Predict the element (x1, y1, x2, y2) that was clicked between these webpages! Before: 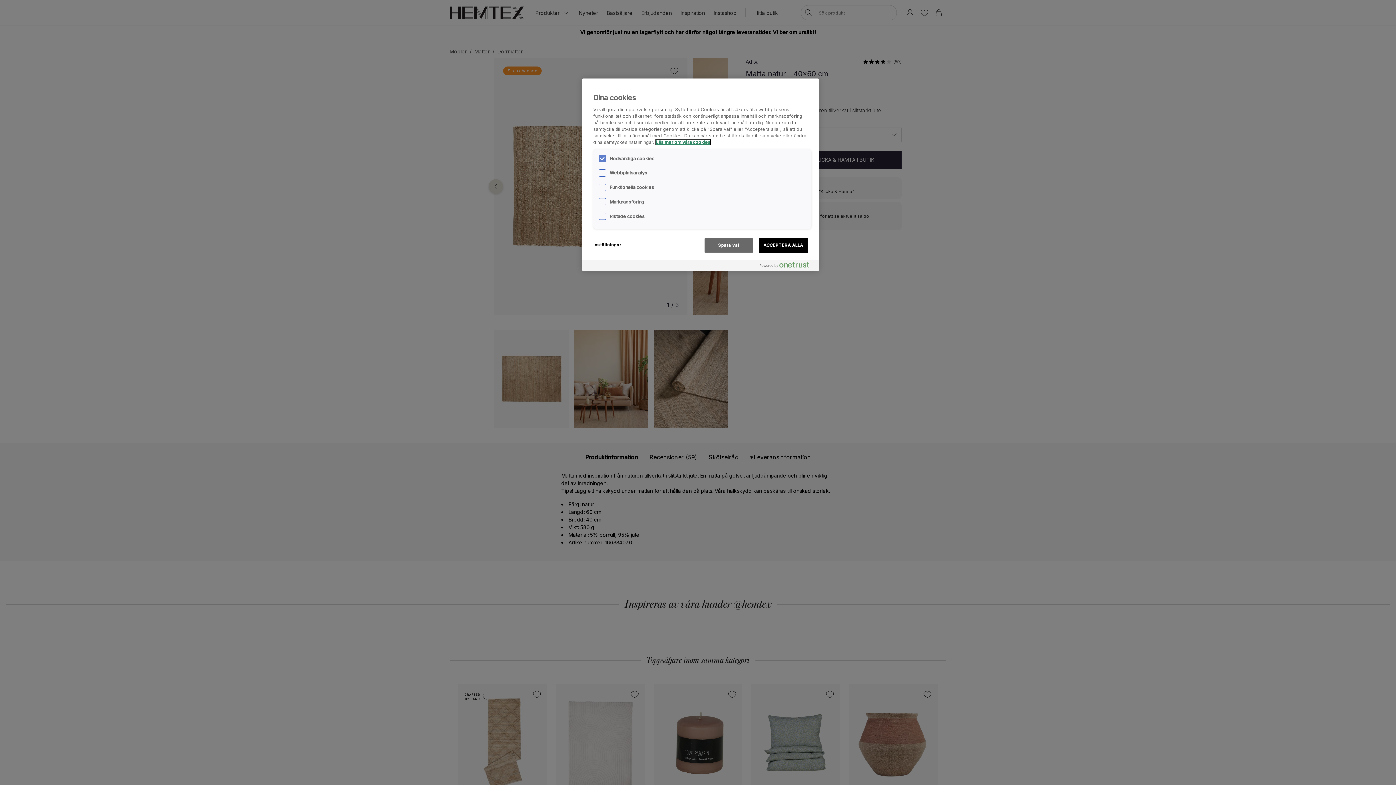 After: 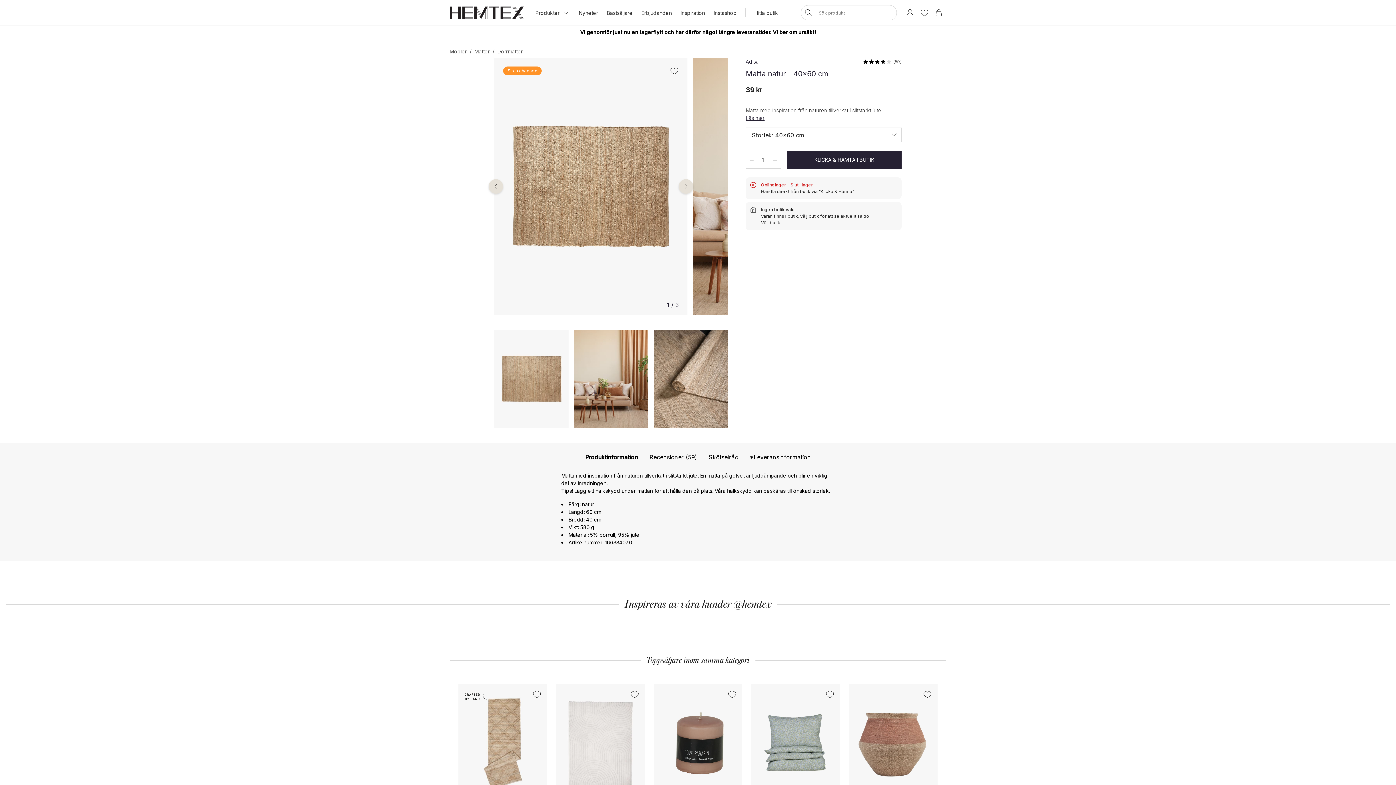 Action: bbox: (704, 238, 753, 253) label: Spara val